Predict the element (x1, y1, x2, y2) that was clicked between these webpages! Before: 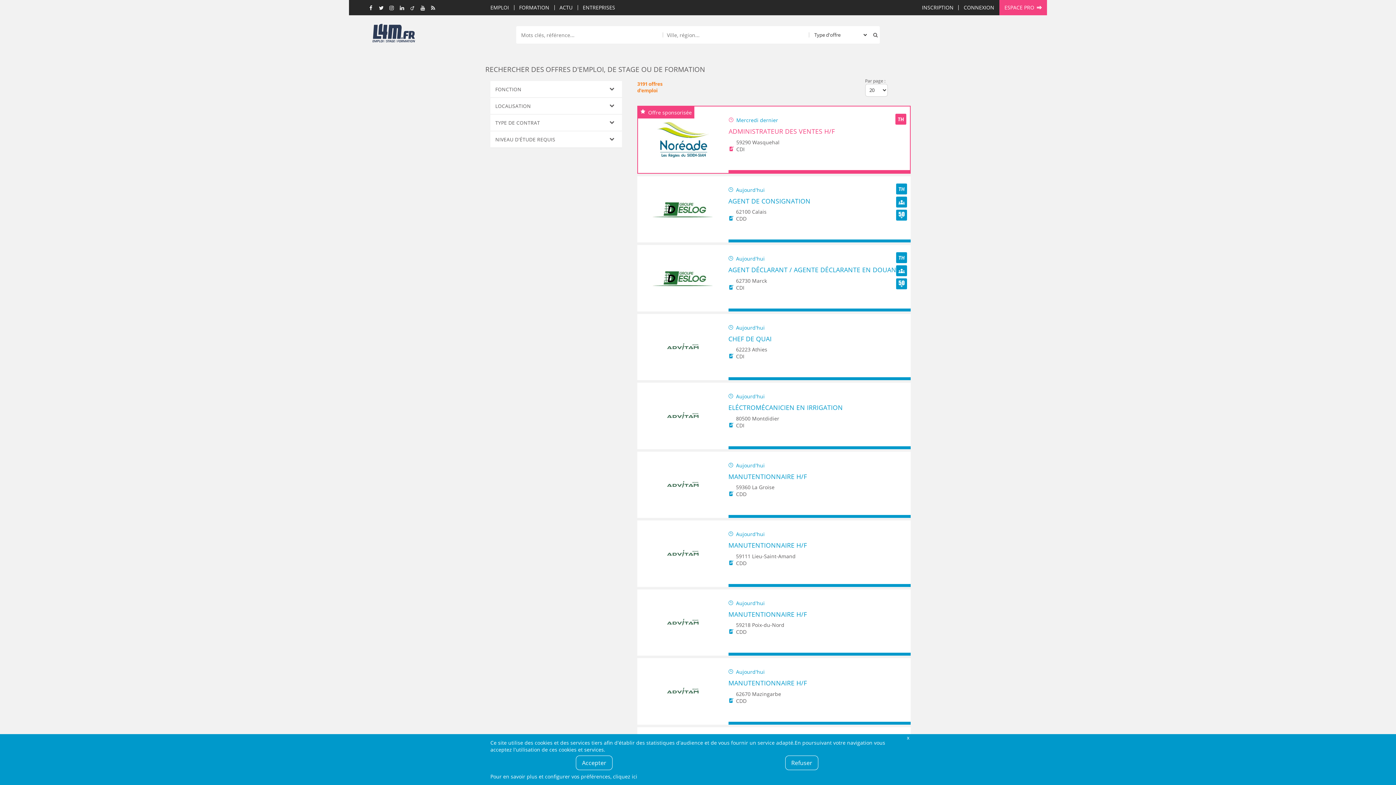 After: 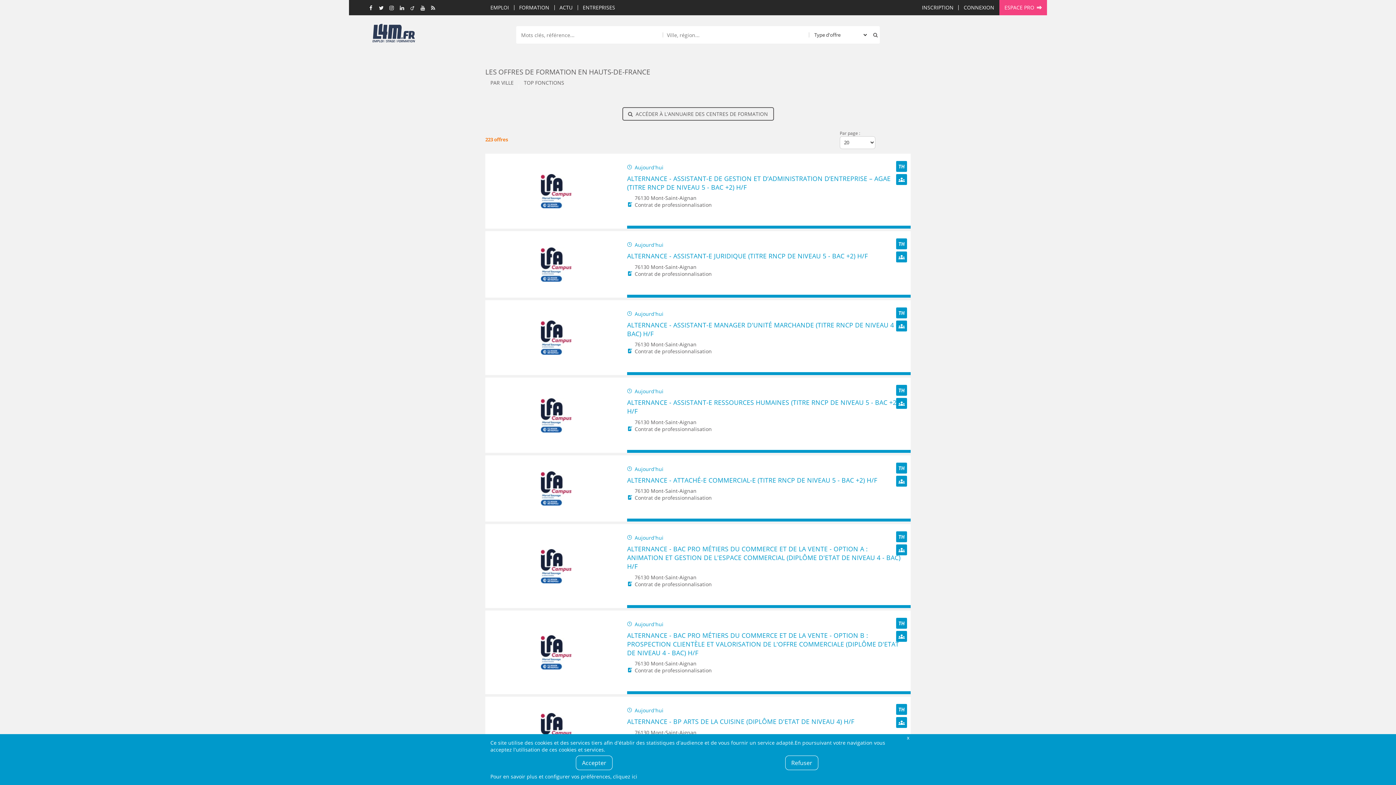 Action: bbox: (514, 0, 554, 15) label: FORMATION